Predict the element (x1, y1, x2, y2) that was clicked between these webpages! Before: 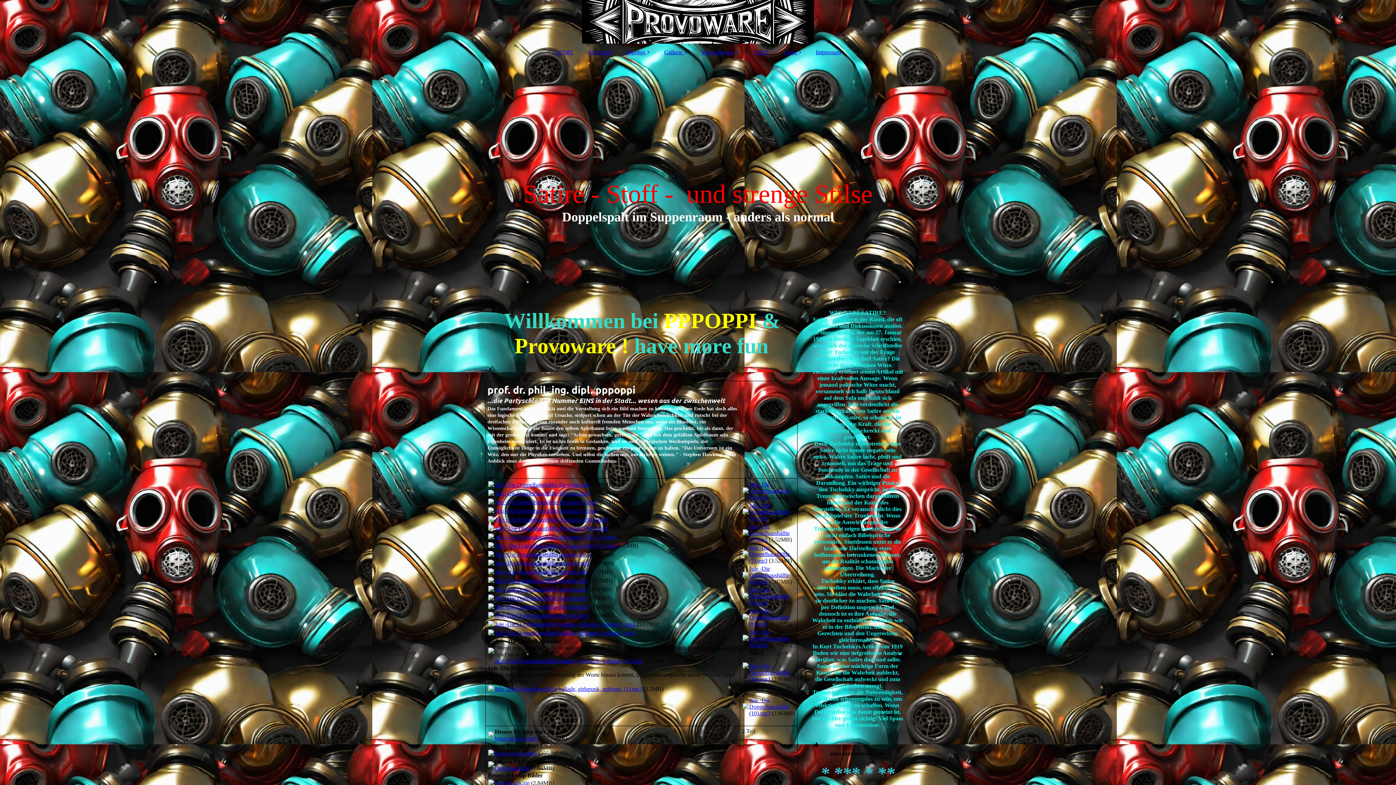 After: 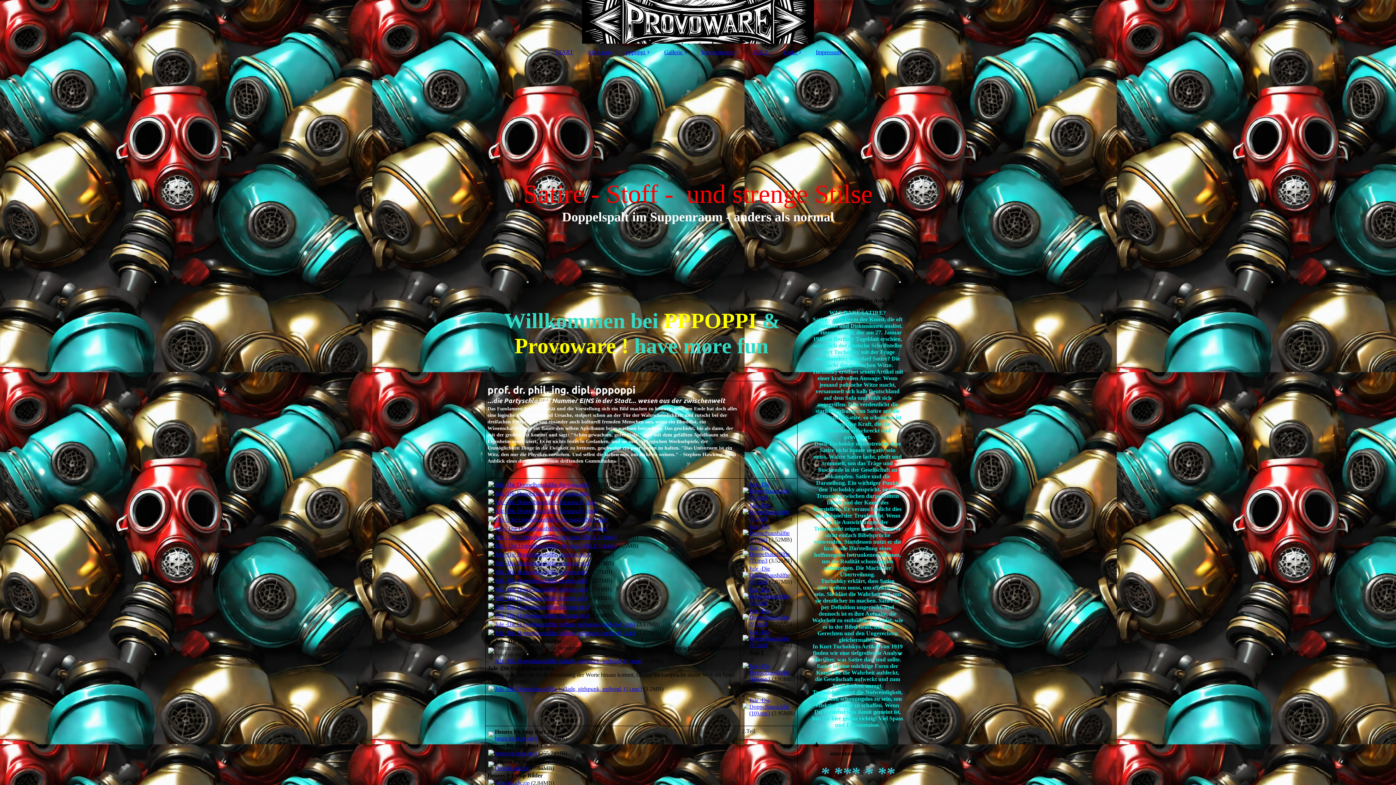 Action: bbox: (488, 525, 494, 532)